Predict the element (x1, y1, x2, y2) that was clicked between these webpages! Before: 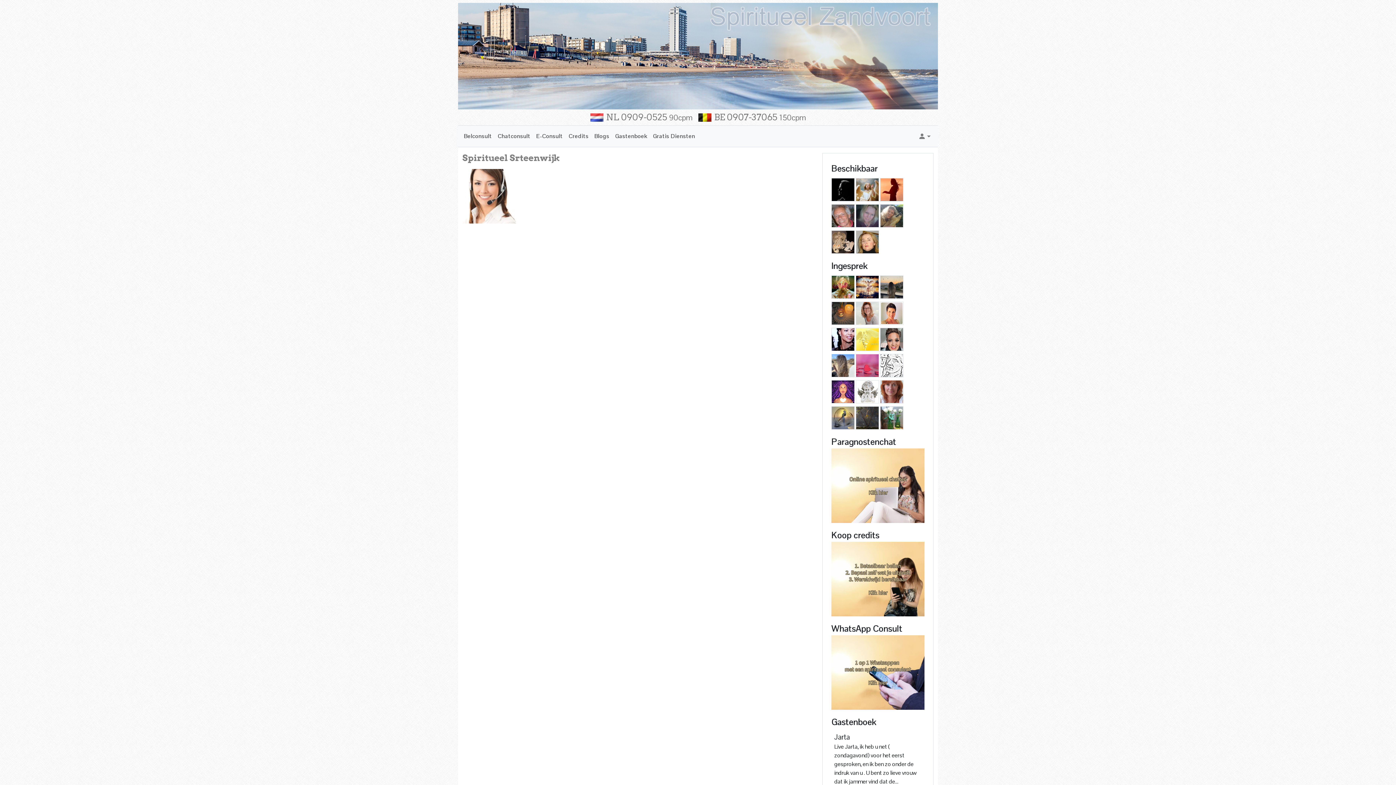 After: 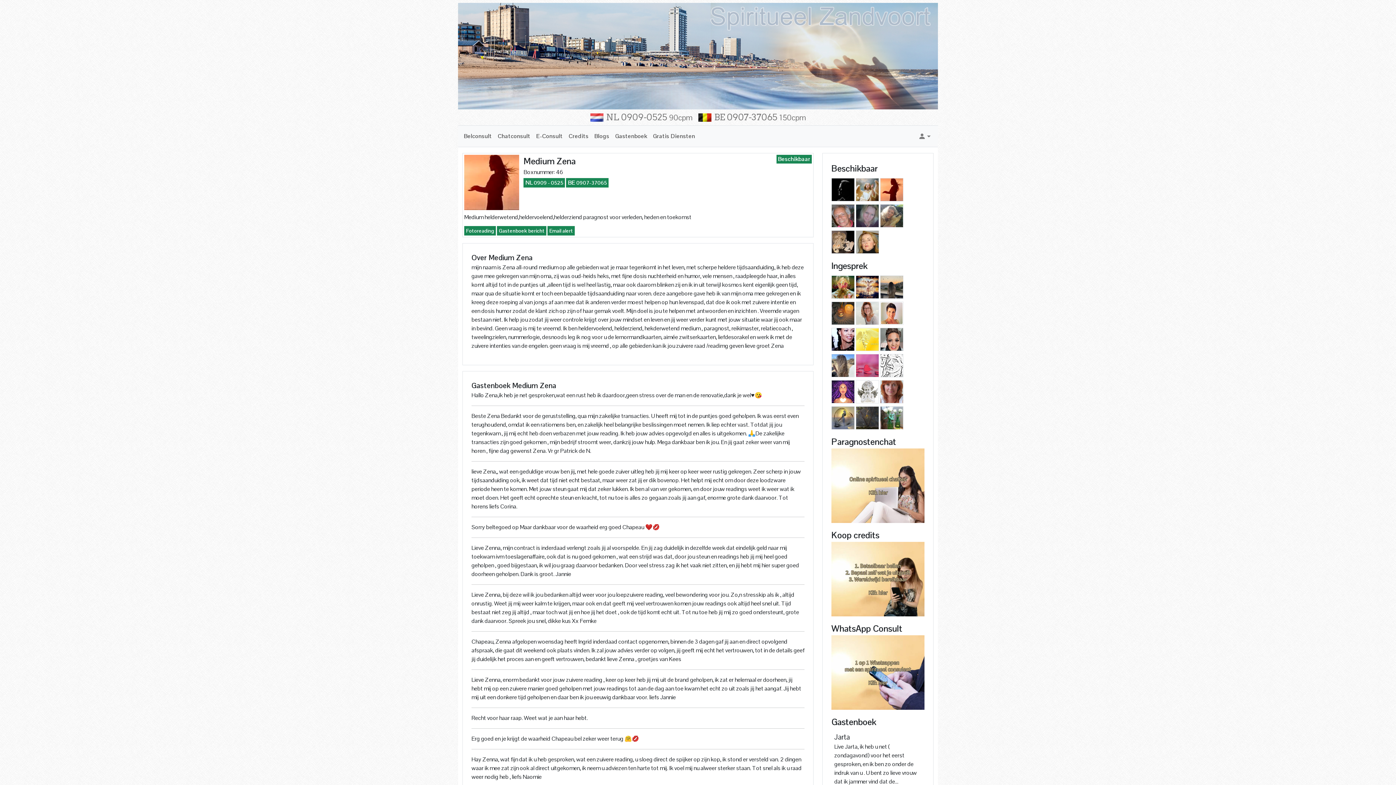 Action: bbox: (880, 185, 903, 193)